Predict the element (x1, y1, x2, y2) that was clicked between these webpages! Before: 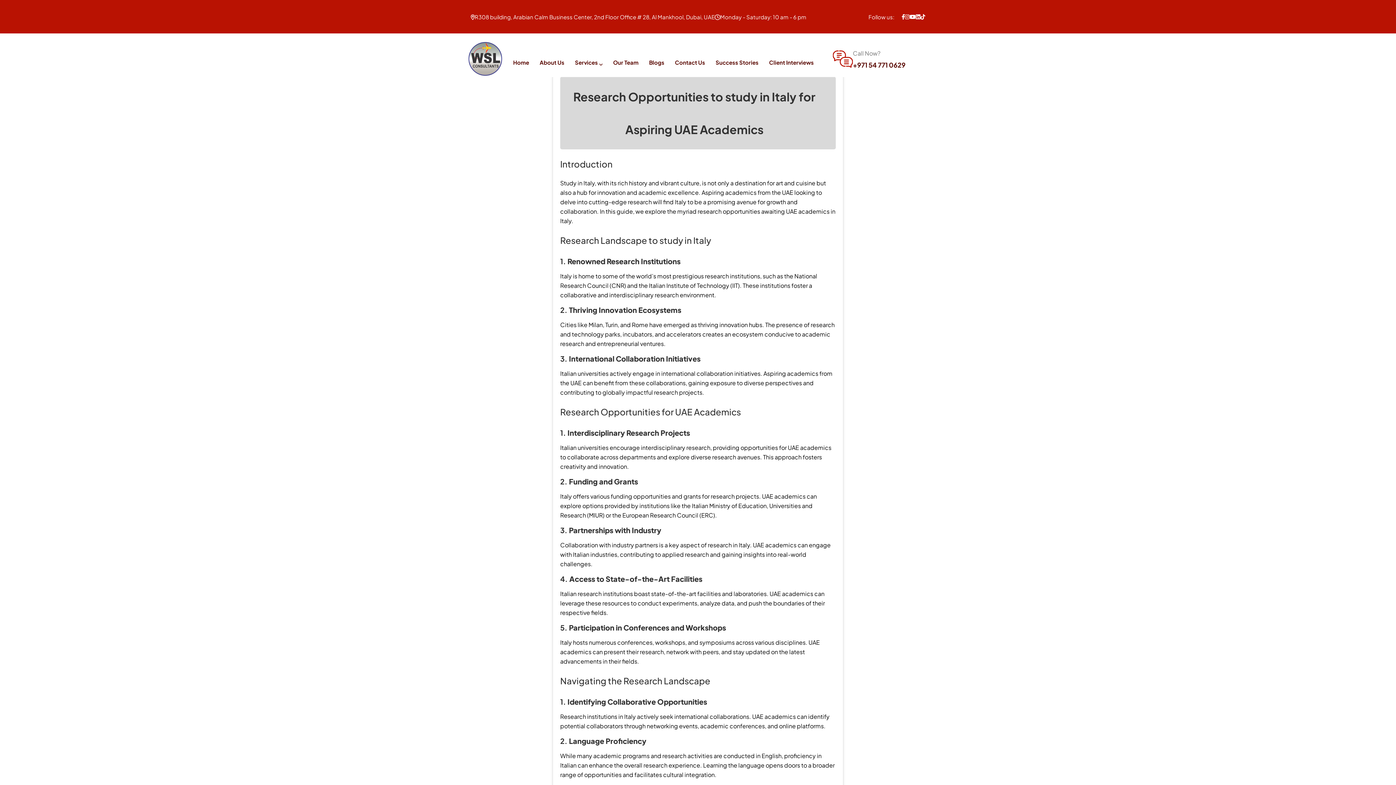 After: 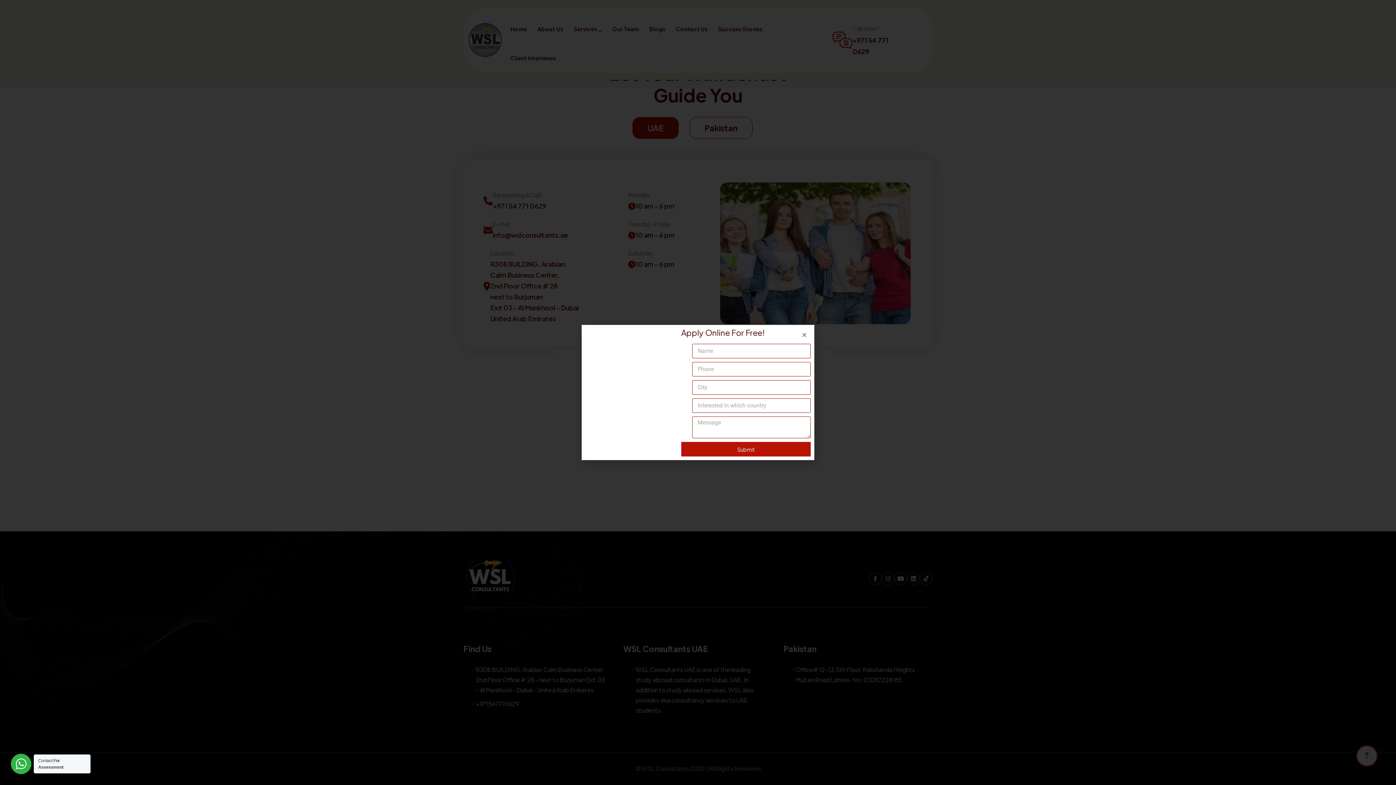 Action: label: Contact Us bbox: (676, 48, 704, 77)